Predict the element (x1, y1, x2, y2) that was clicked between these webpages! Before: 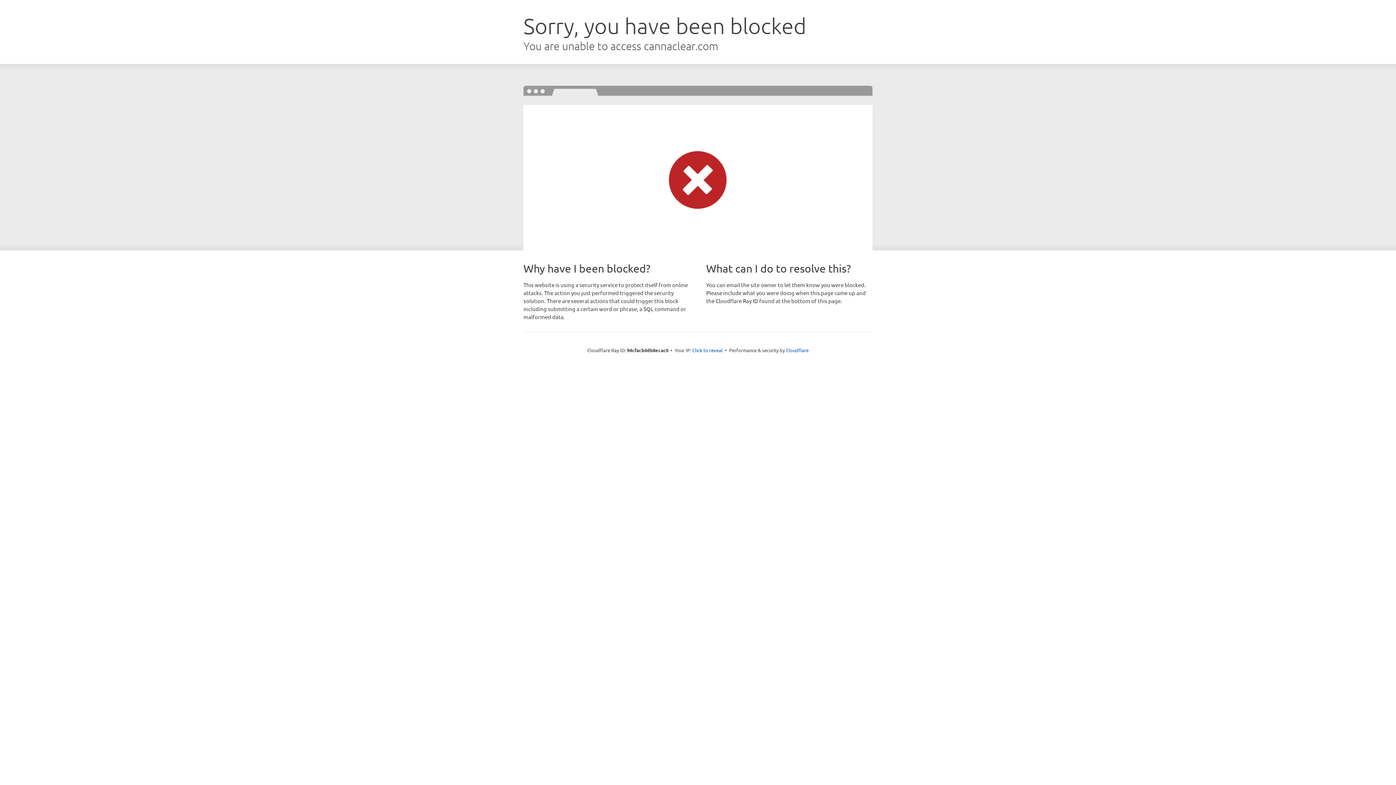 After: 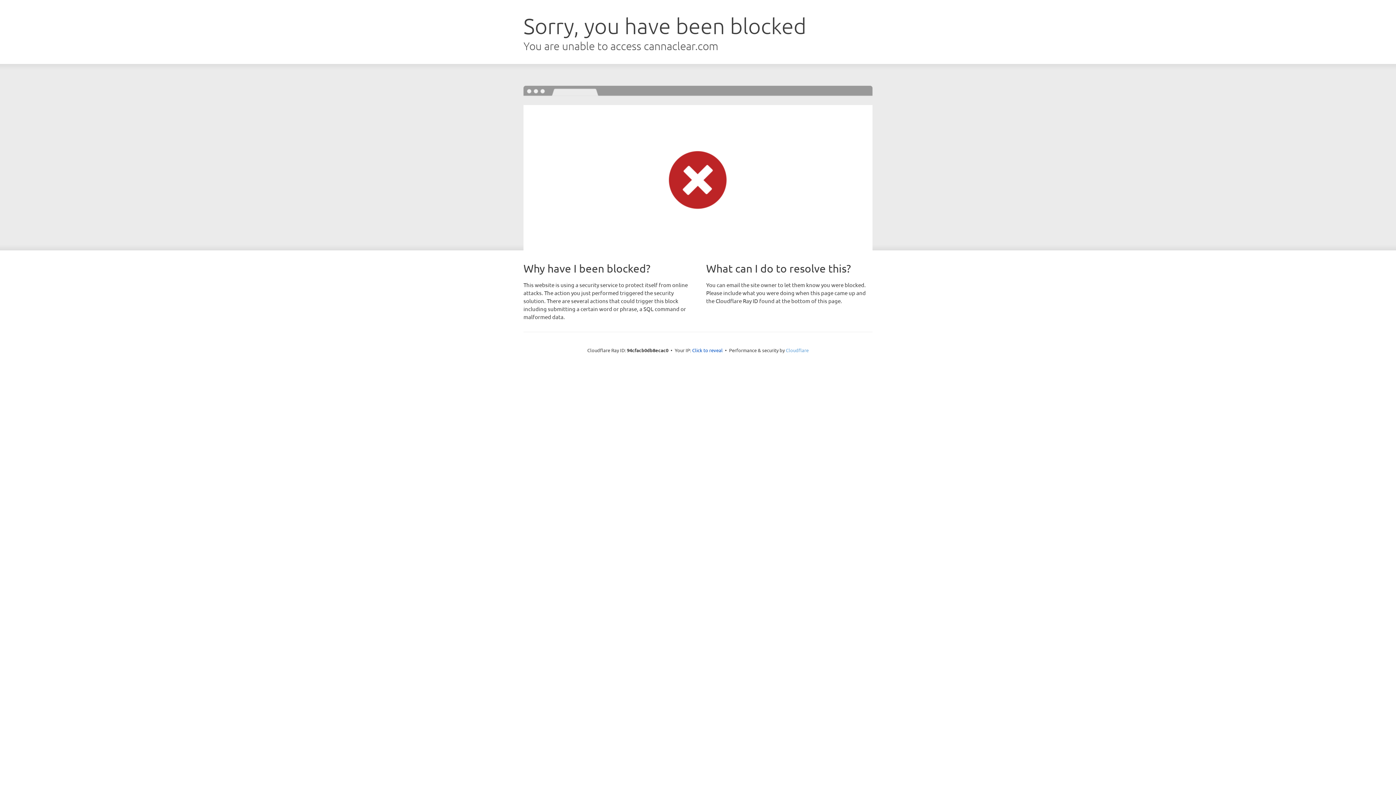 Action: bbox: (786, 347, 808, 353) label: Cloudflare